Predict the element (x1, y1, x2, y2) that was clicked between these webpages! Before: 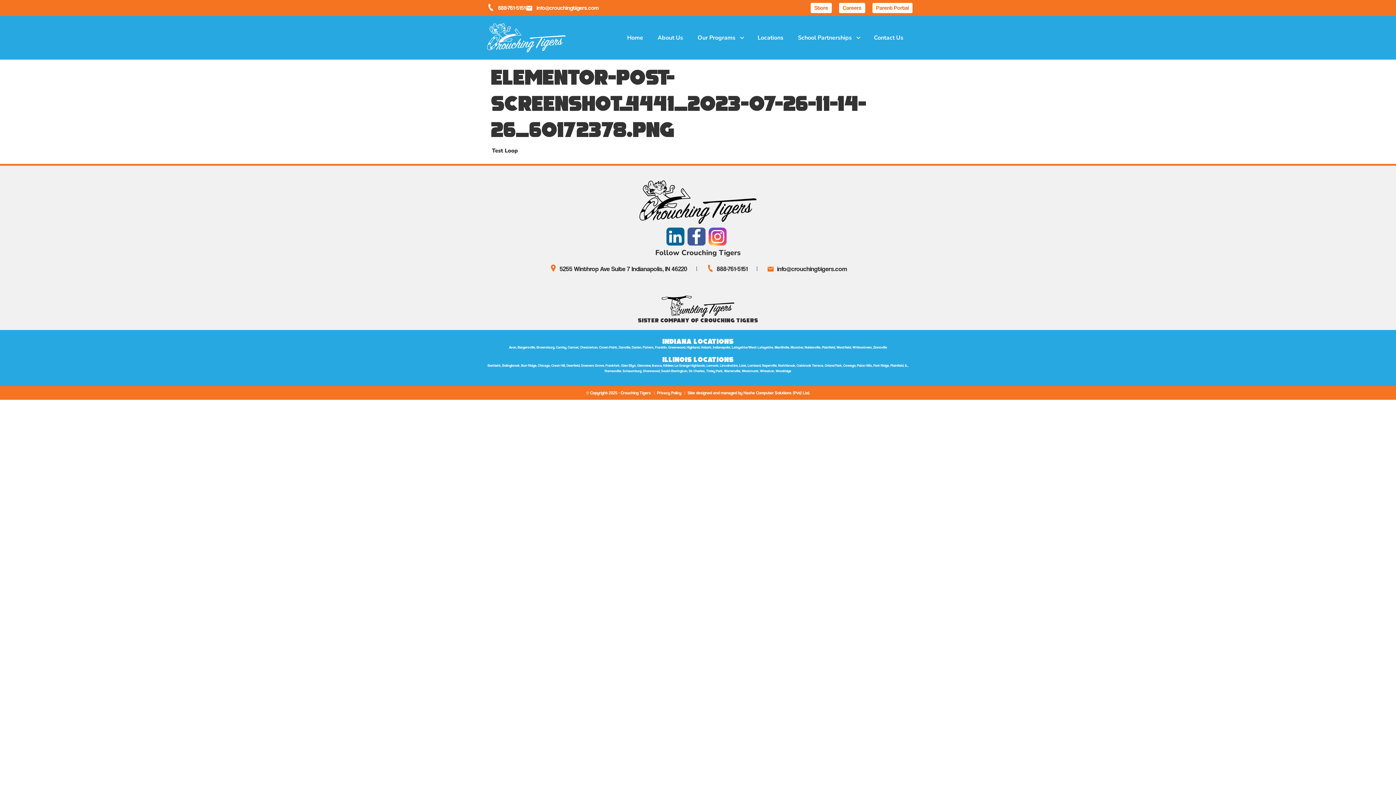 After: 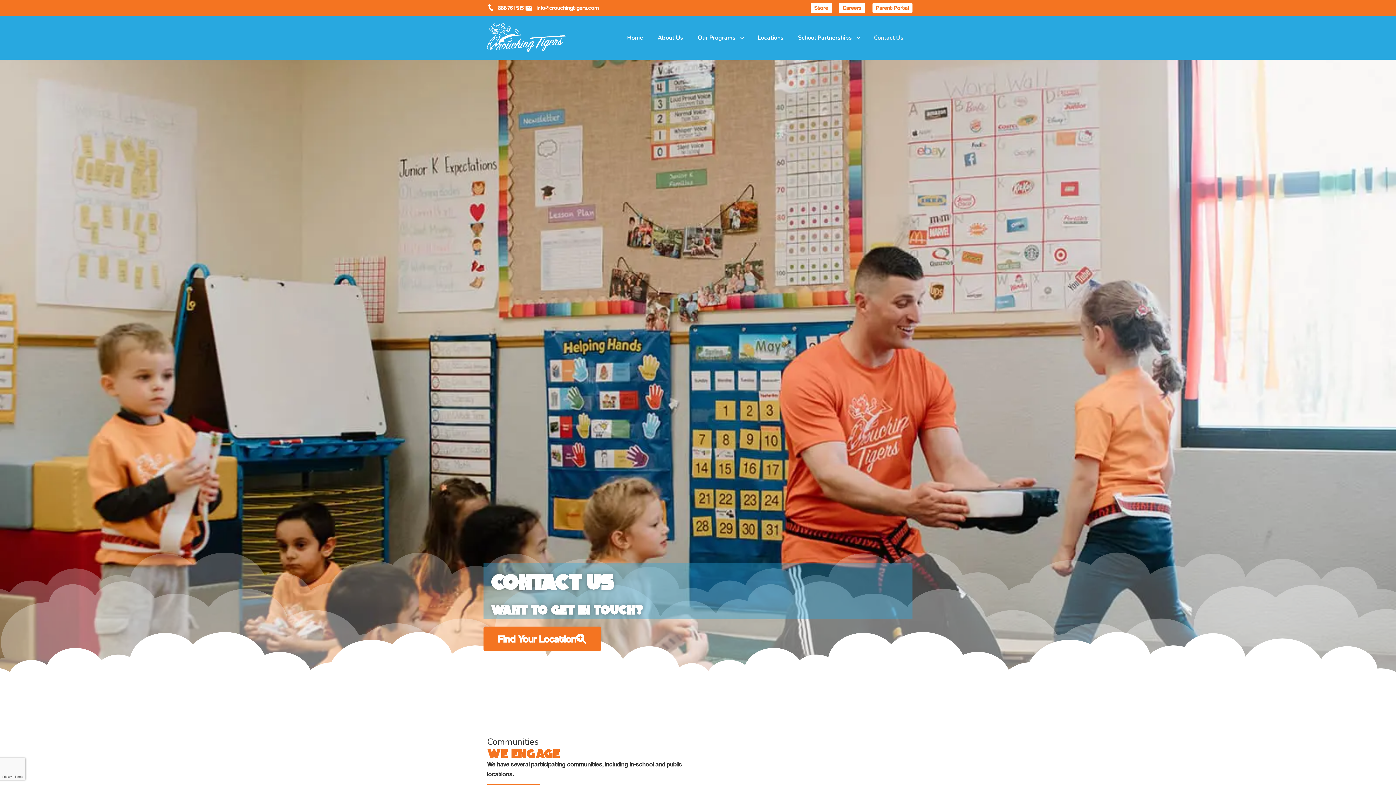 Action: label: Contact Us bbox: (868, 31, 903, 44)